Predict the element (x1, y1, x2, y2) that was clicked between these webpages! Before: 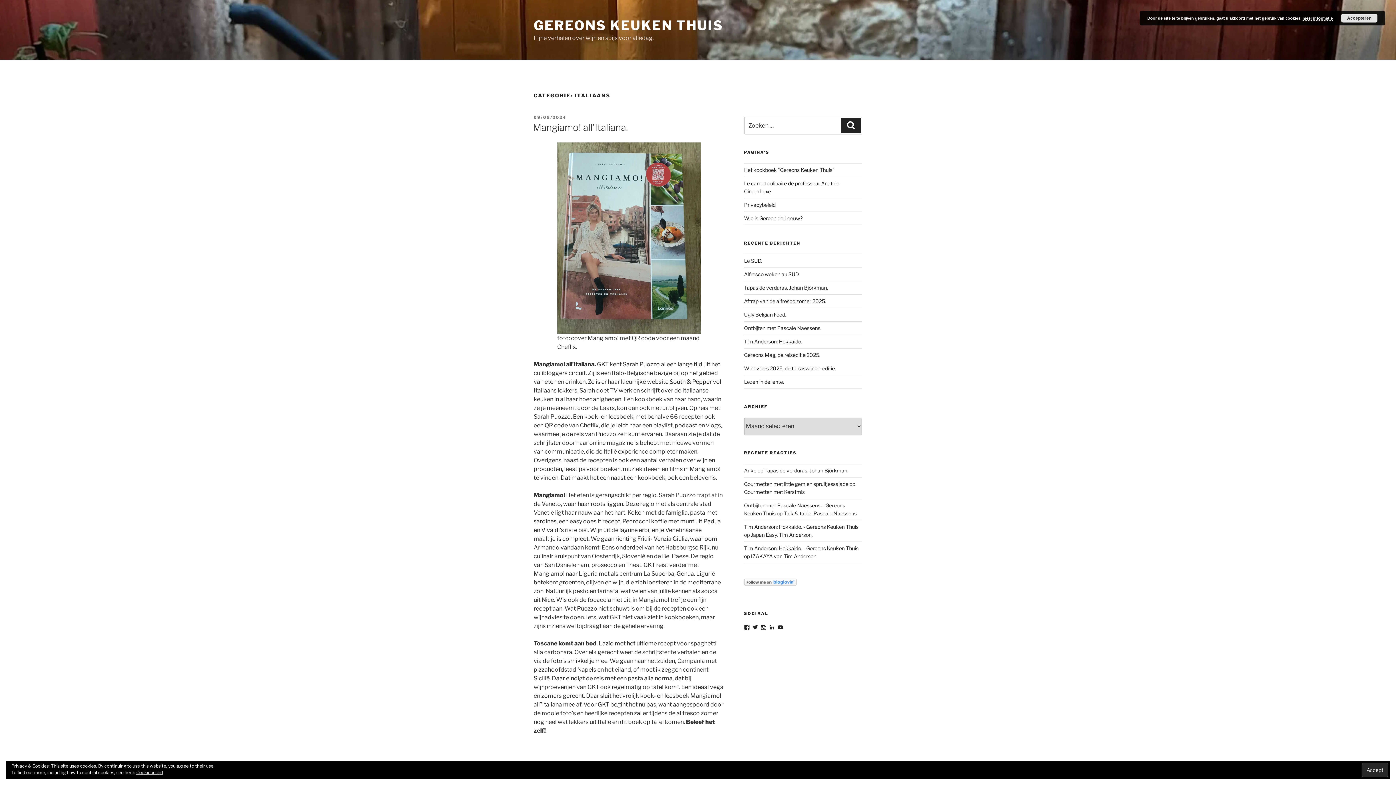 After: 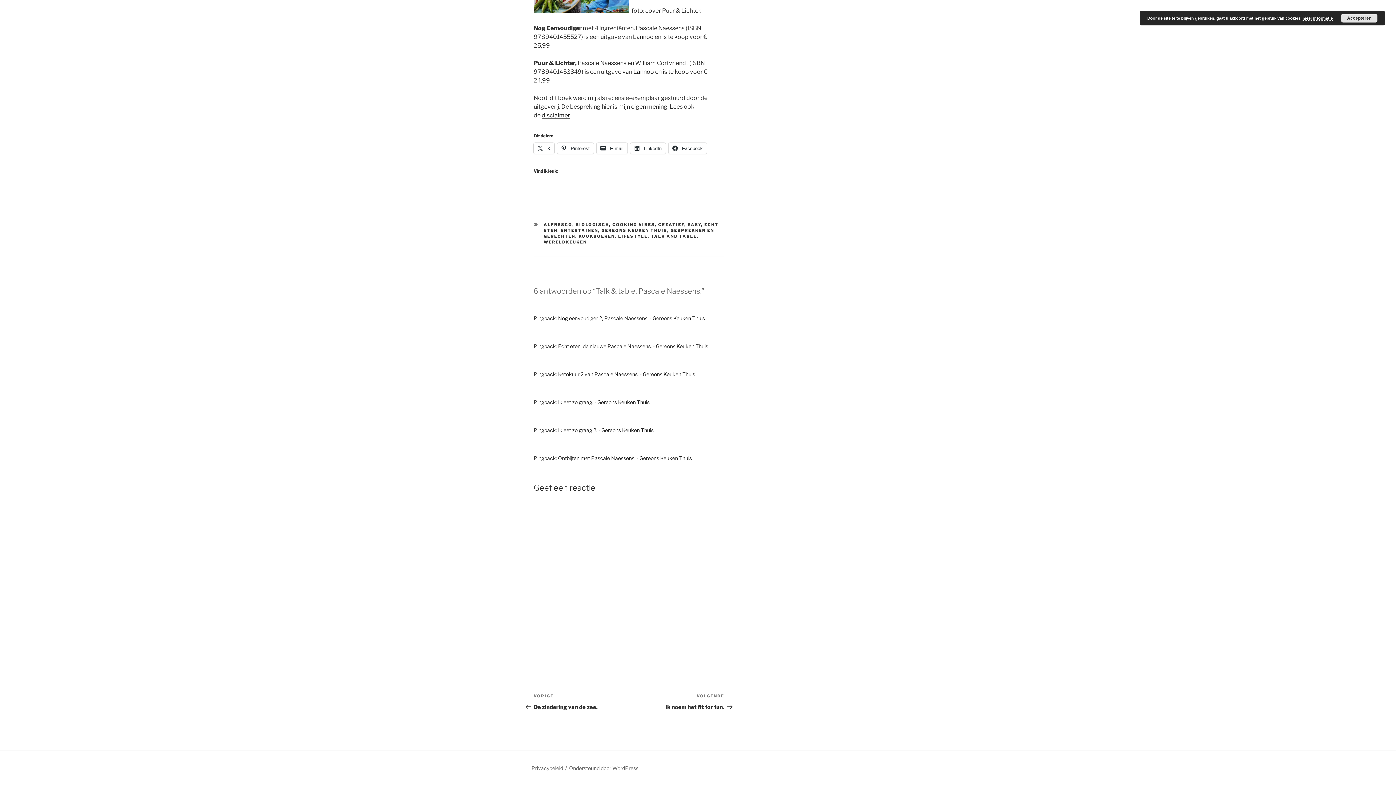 Action: bbox: (783, 510, 858, 516) label: Talk & table, Pascale Naessens.